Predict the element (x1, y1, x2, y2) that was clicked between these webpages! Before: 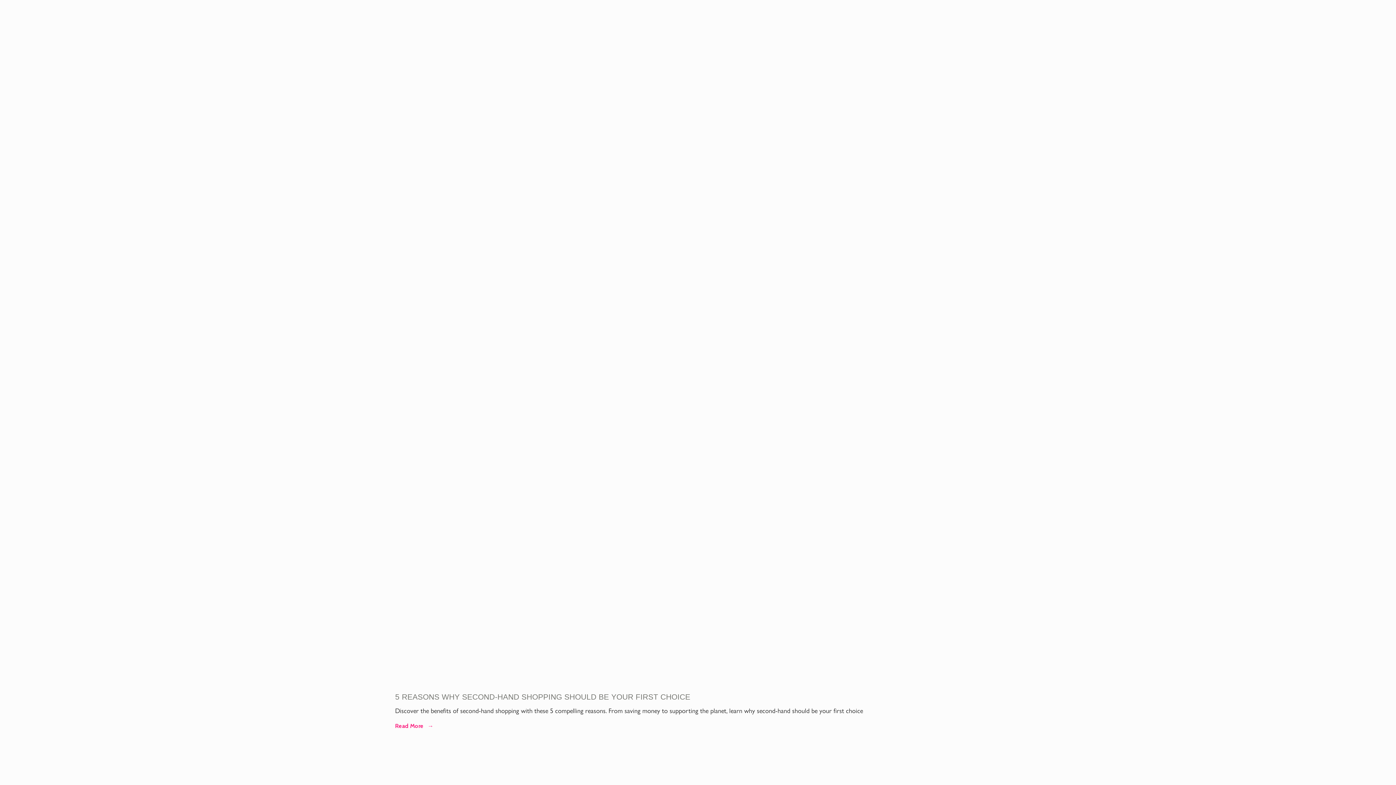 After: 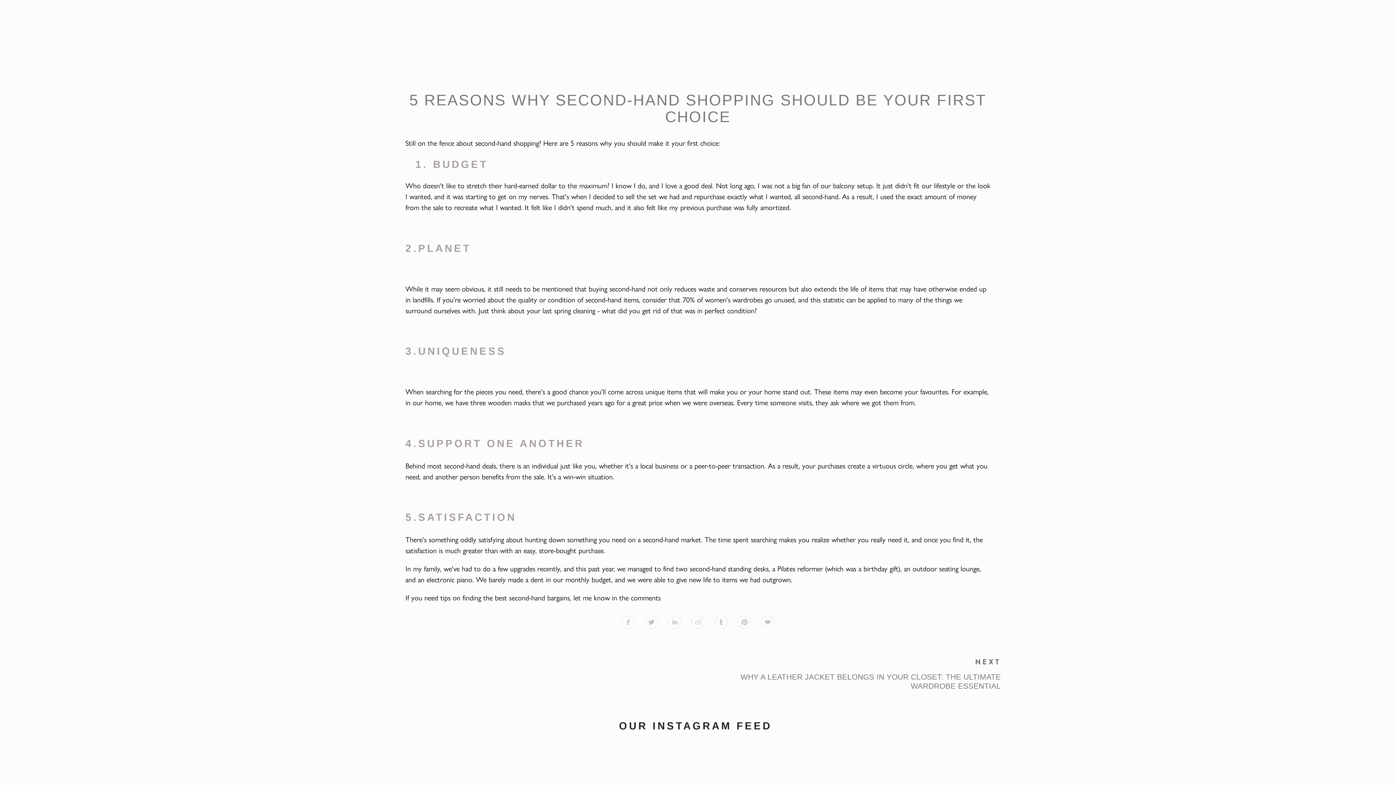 Action: bbox: (395, 692, 1001, 701) label: 5 REASONS WHY SECOND-HAND SHOPPING SHOULD BE YOUR FIRST CHOICE